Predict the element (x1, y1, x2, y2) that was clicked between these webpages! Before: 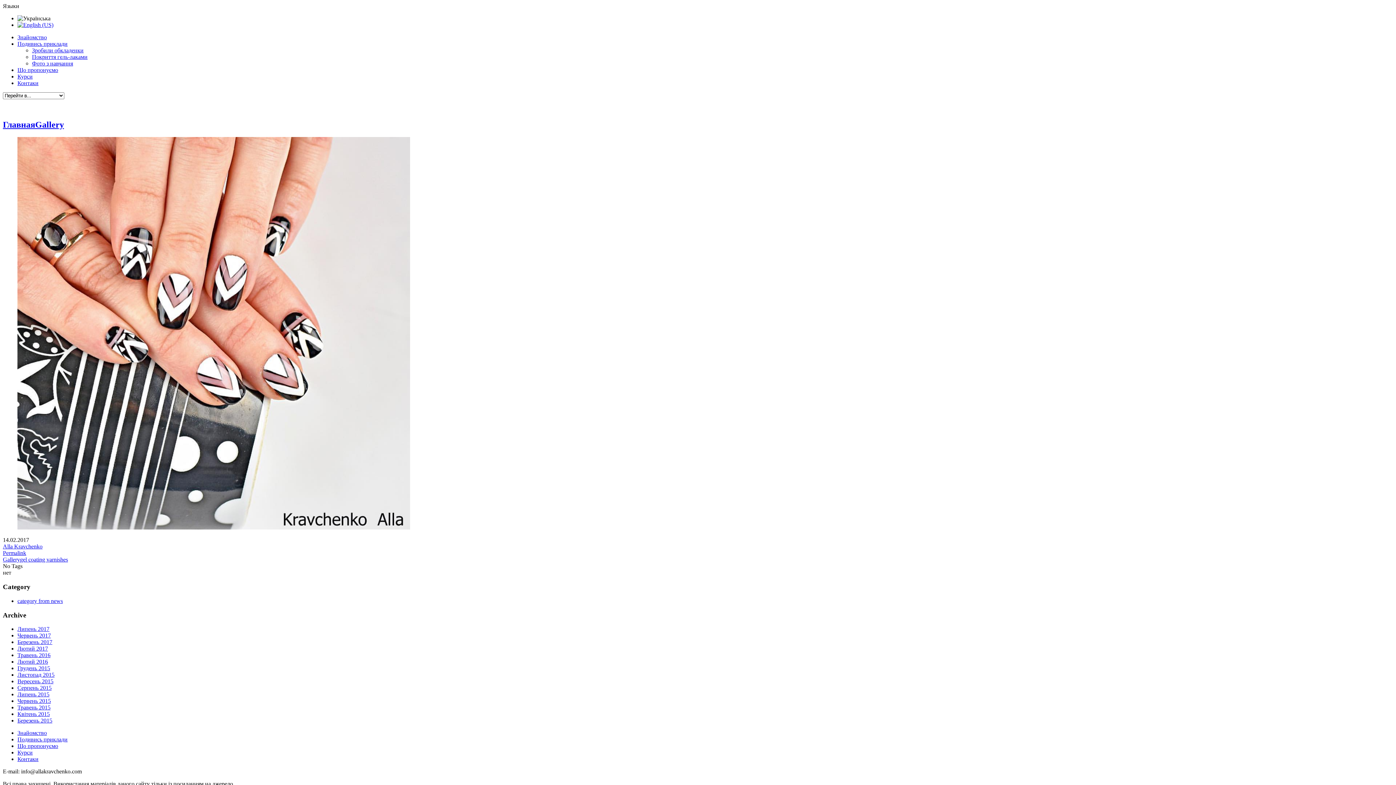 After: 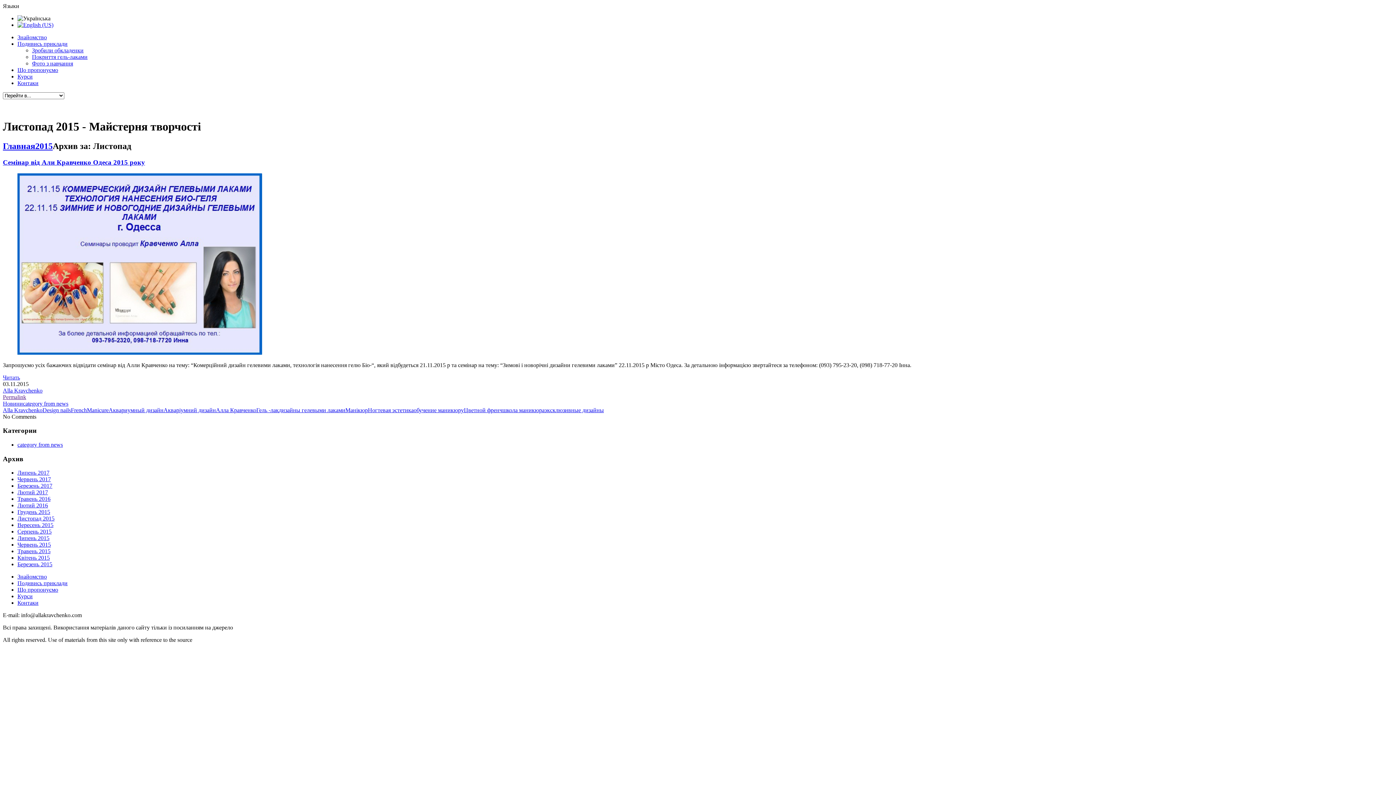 Action: label: Листопад 2015 bbox: (17, 672, 54, 678)